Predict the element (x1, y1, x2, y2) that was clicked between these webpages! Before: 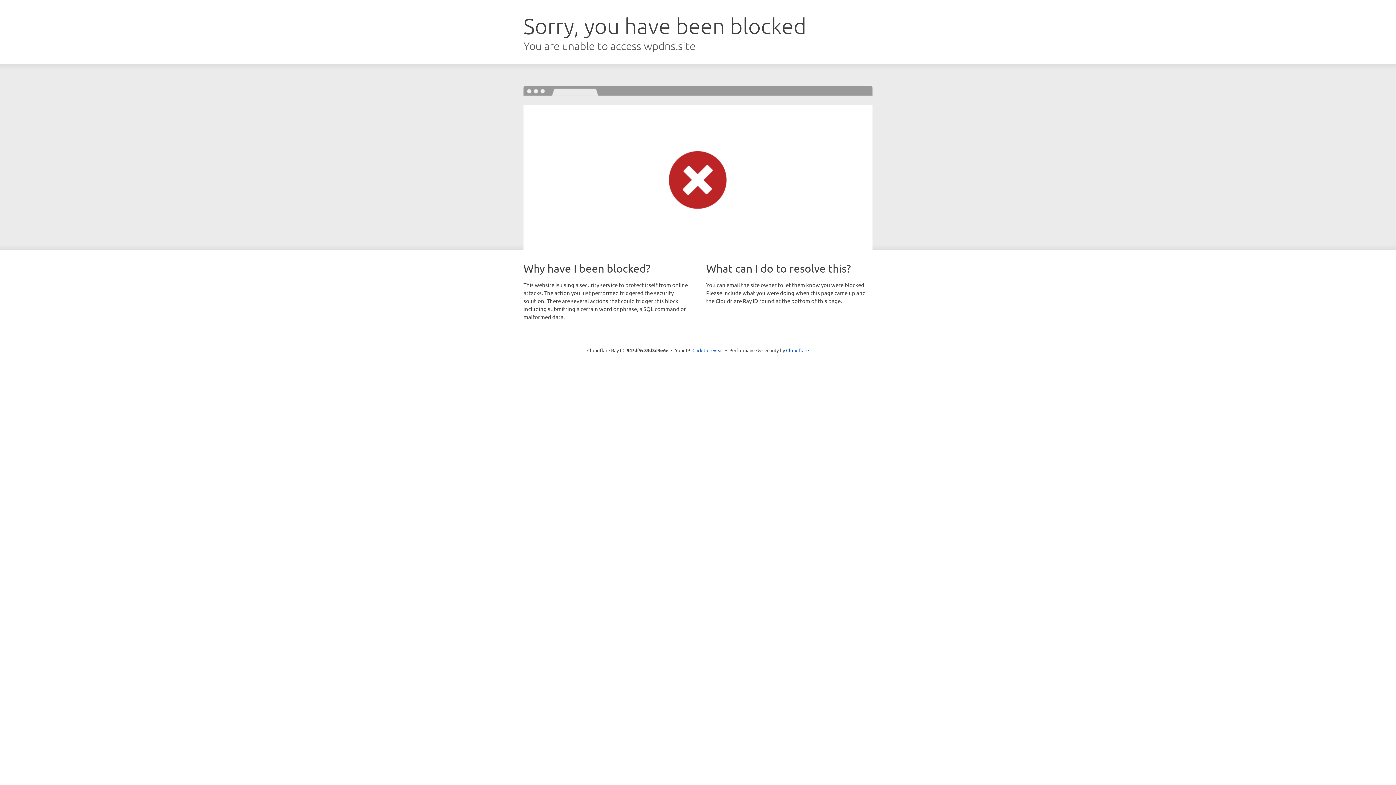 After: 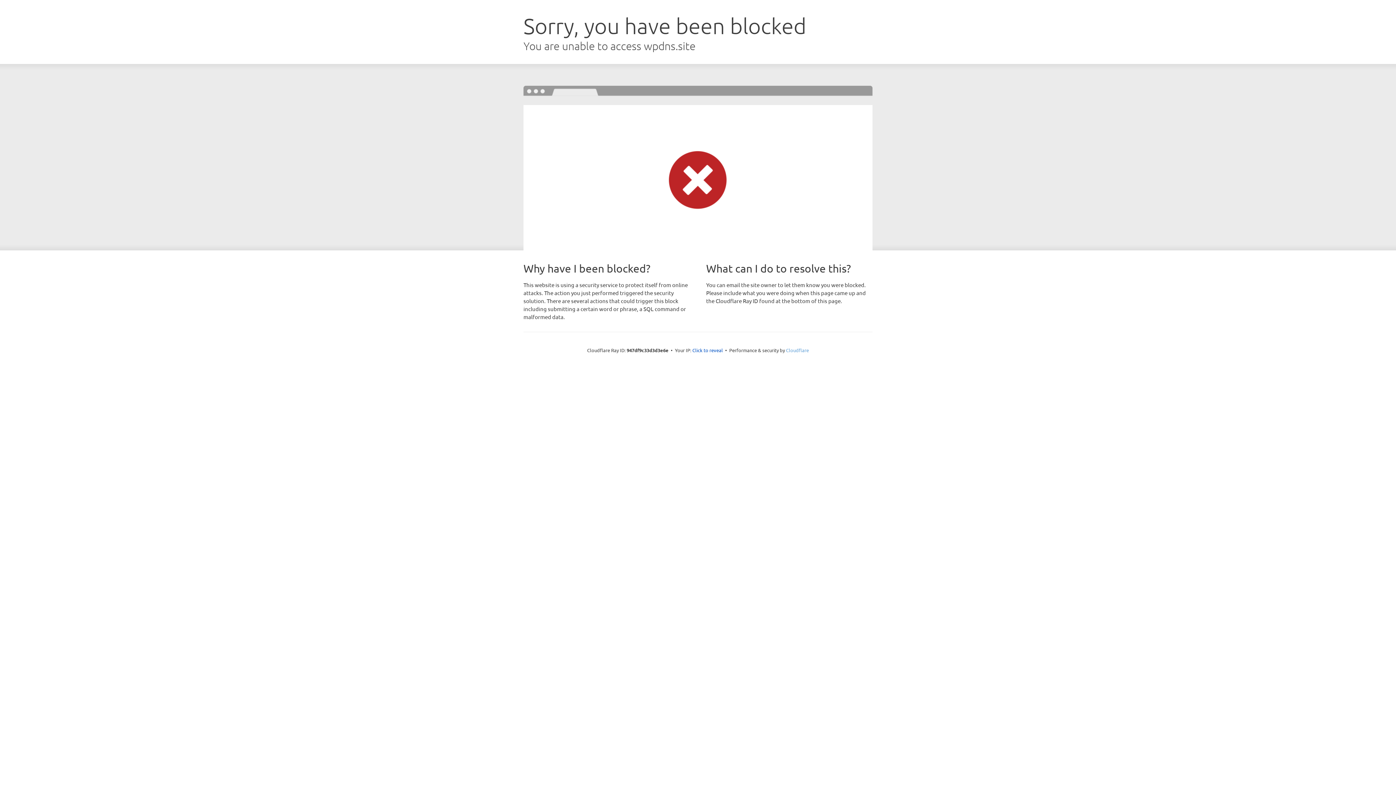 Action: bbox: (786, 347, 809, 353) label: Cloudflare